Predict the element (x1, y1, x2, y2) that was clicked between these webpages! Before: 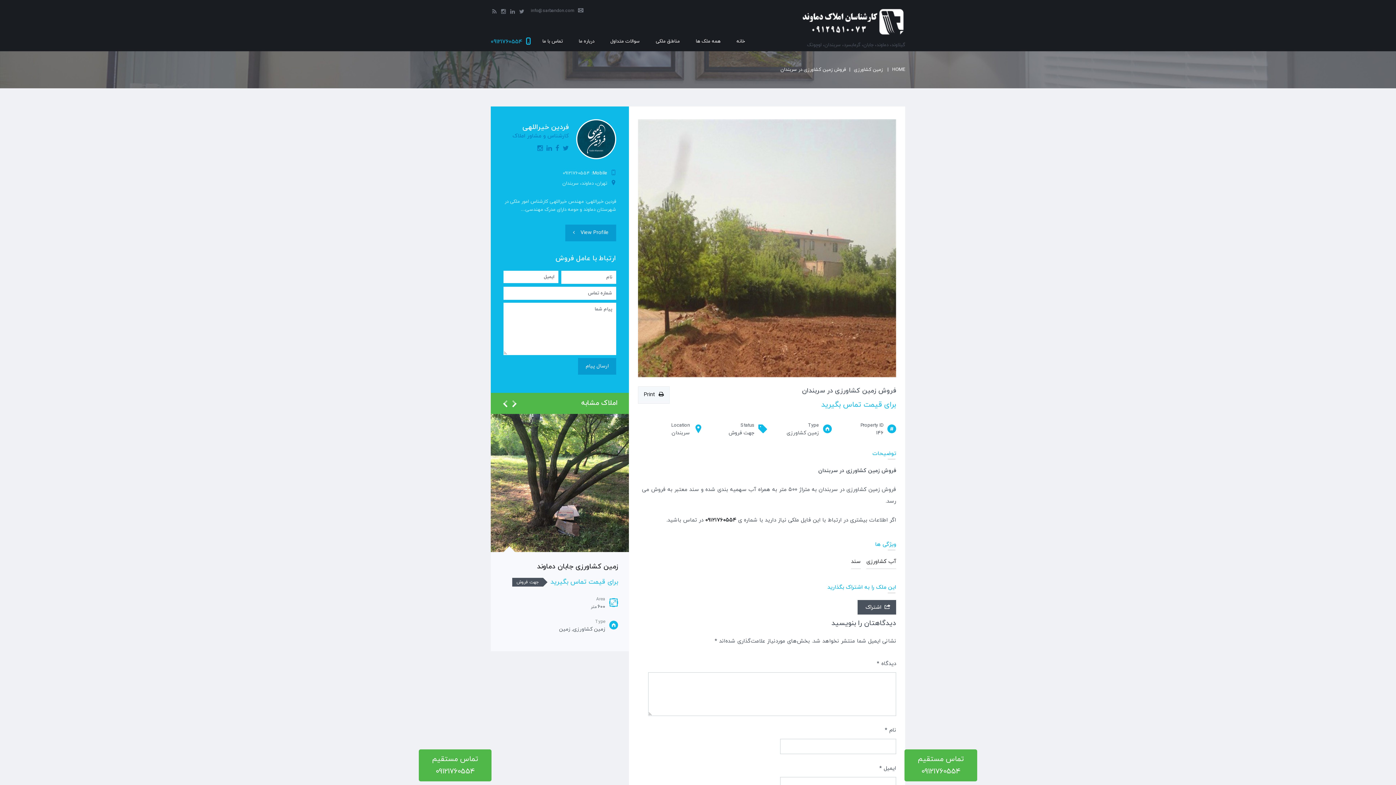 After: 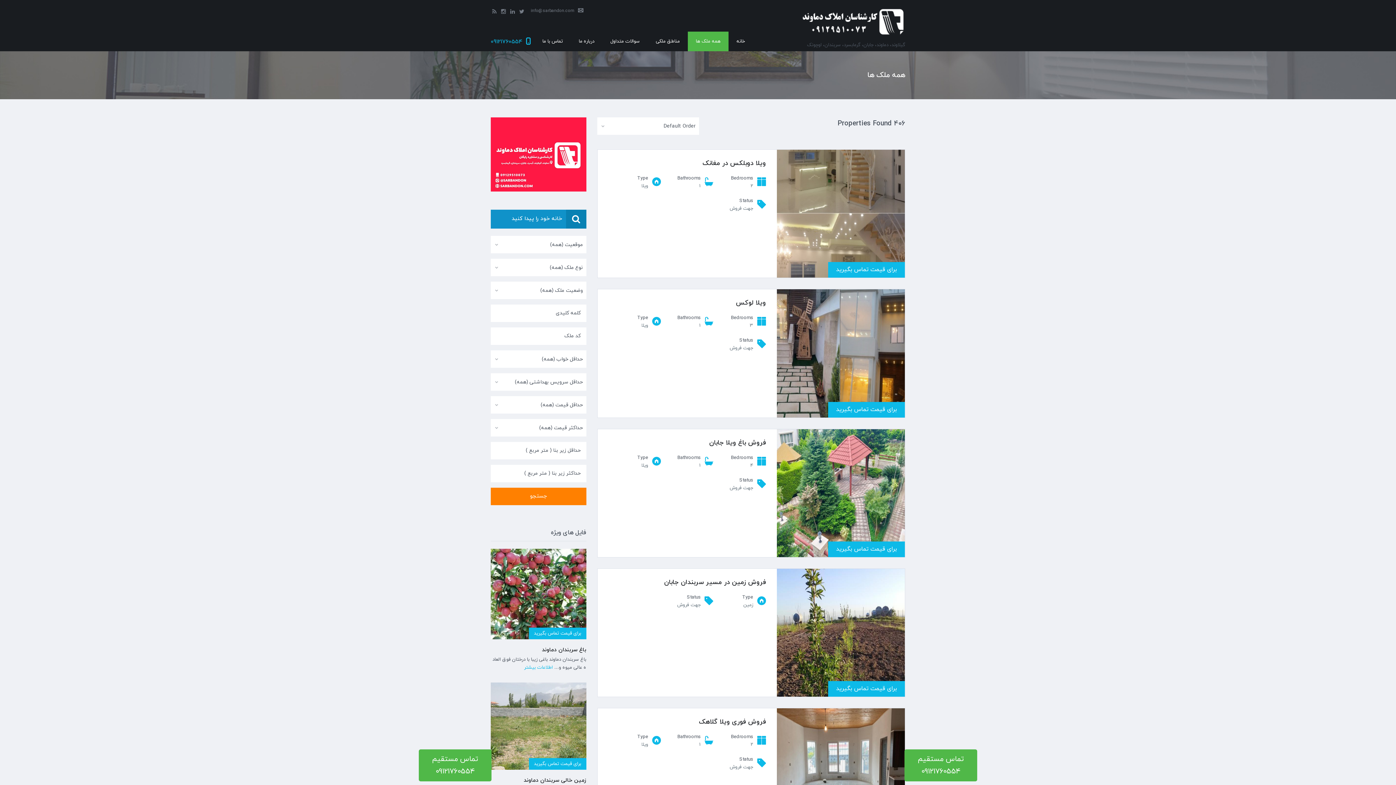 Action: bbox: (688, 31, 728, 51) label: همه ملک ها